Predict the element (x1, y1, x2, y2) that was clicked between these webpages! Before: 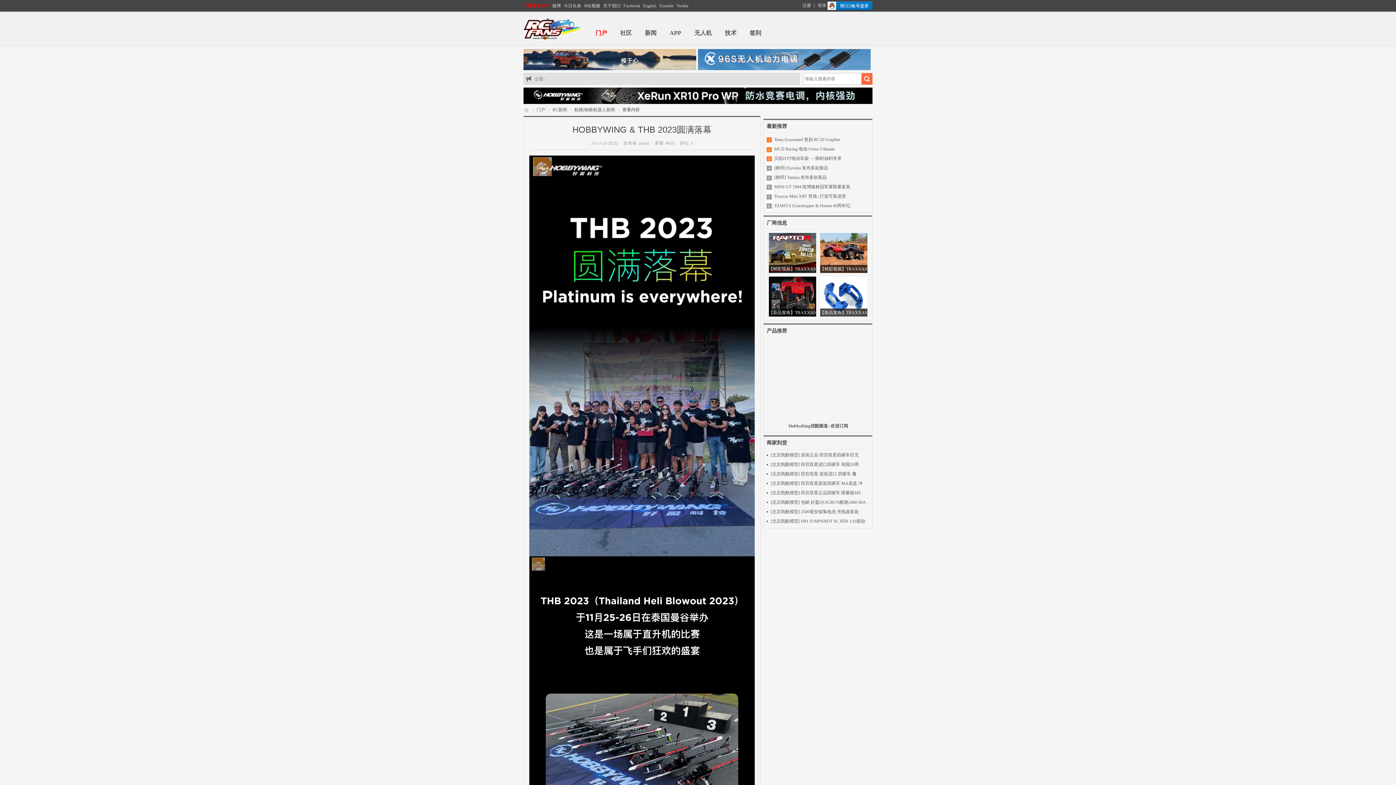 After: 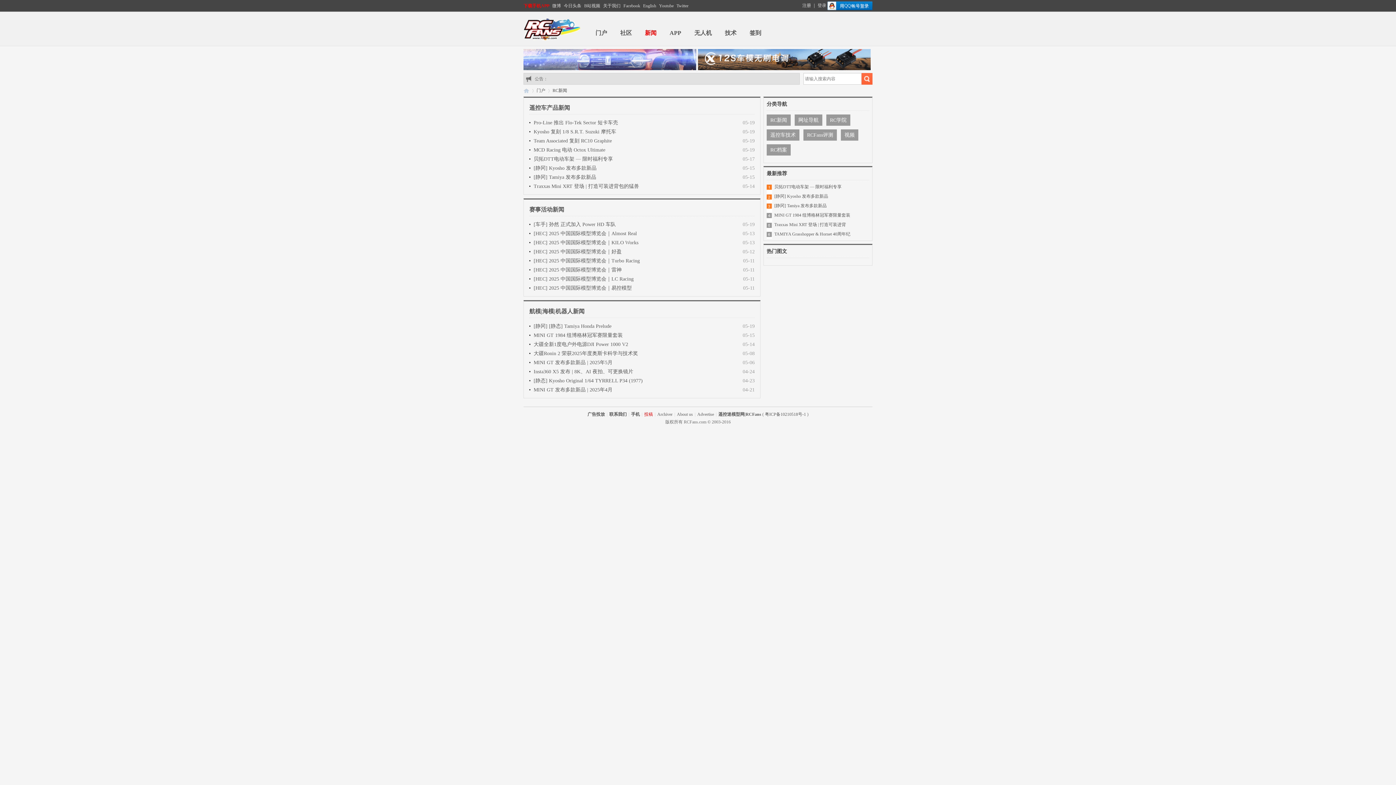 Action: bbox: (552, 104, 567, 115) label: RC新闻